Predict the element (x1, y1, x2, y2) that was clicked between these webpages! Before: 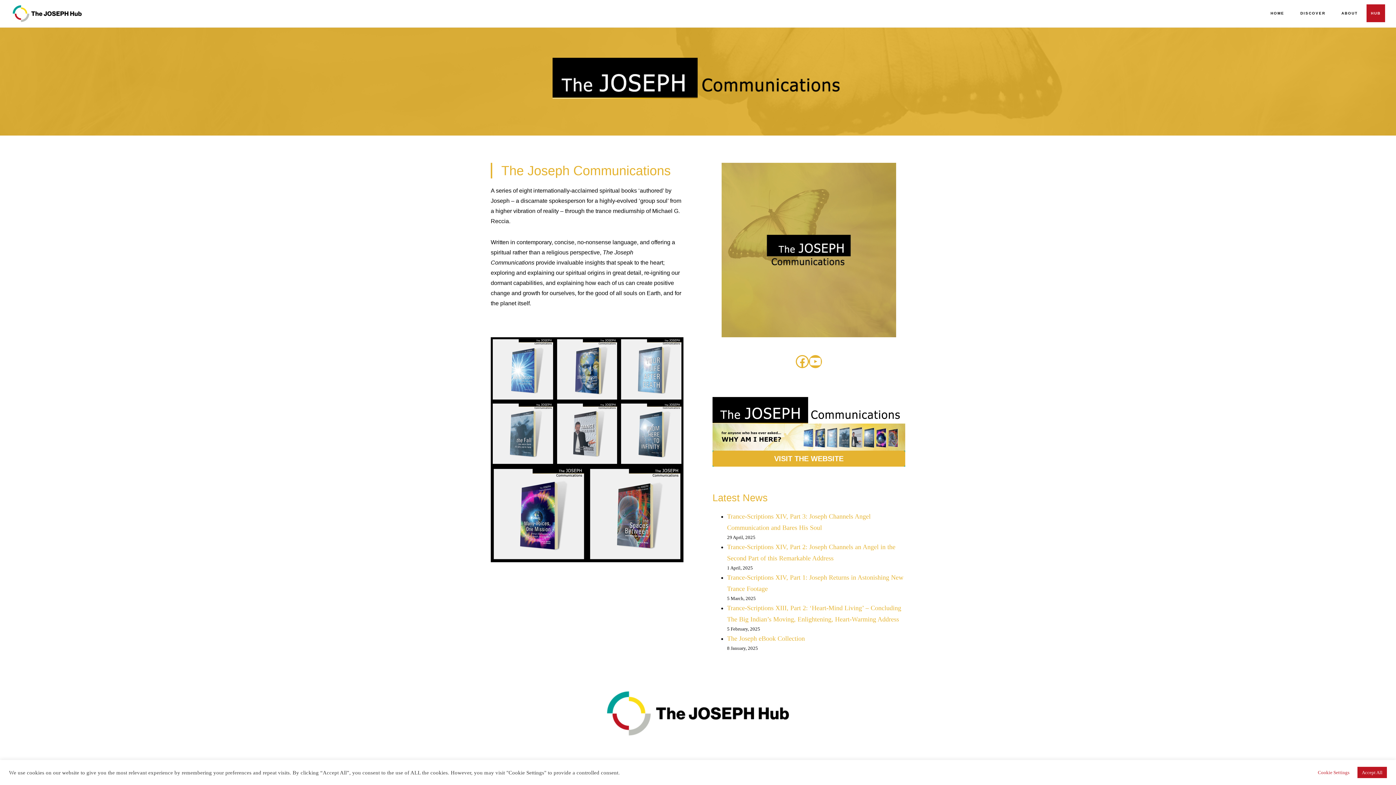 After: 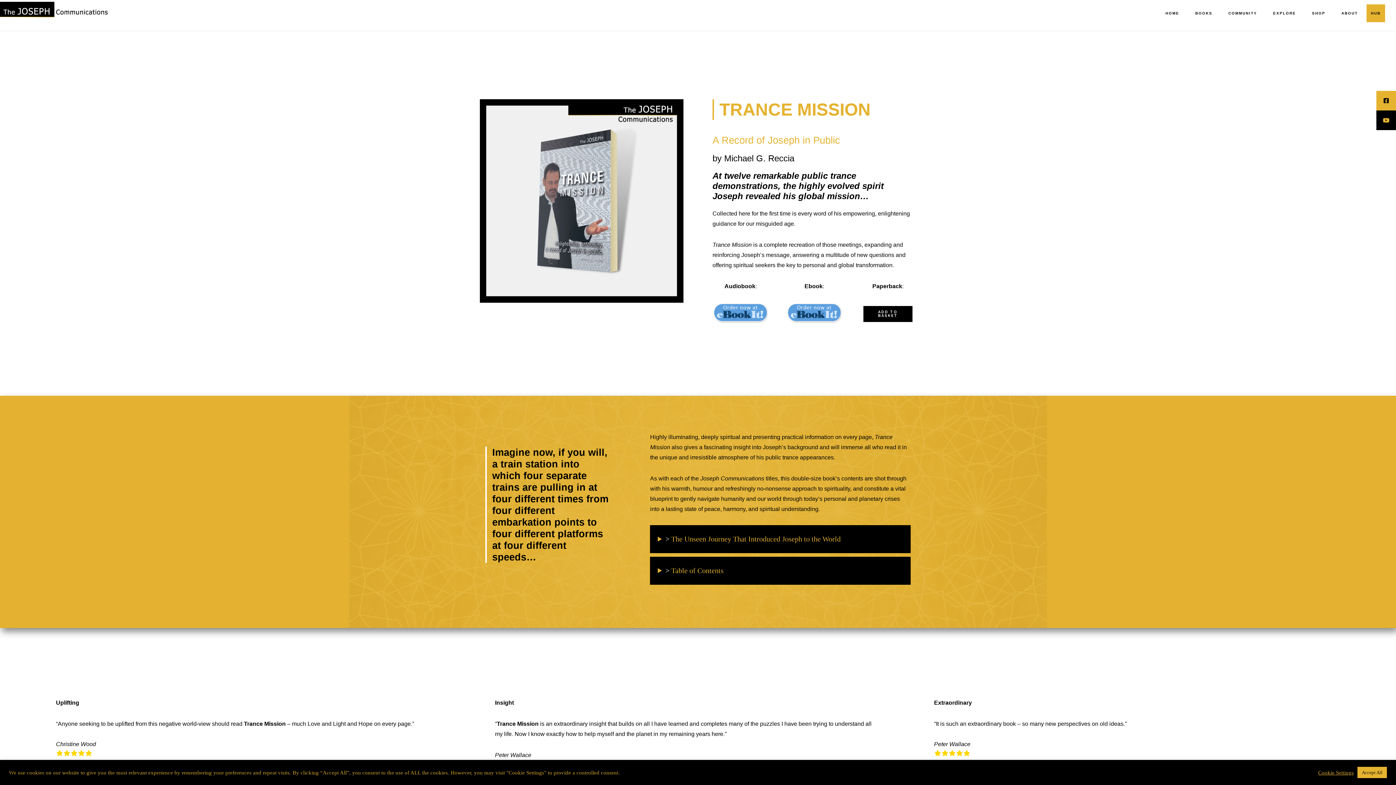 Action: bbox: (555, 401, 619, 466)